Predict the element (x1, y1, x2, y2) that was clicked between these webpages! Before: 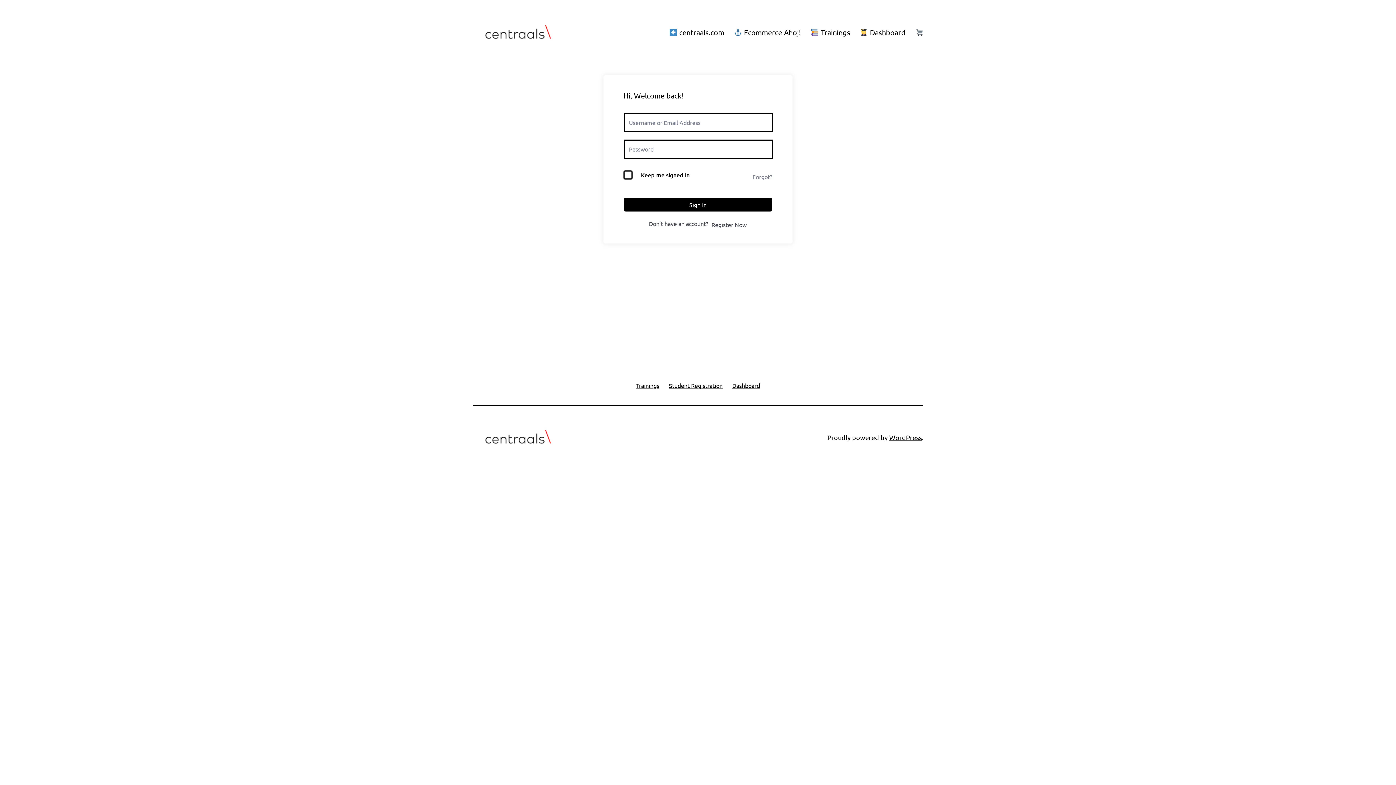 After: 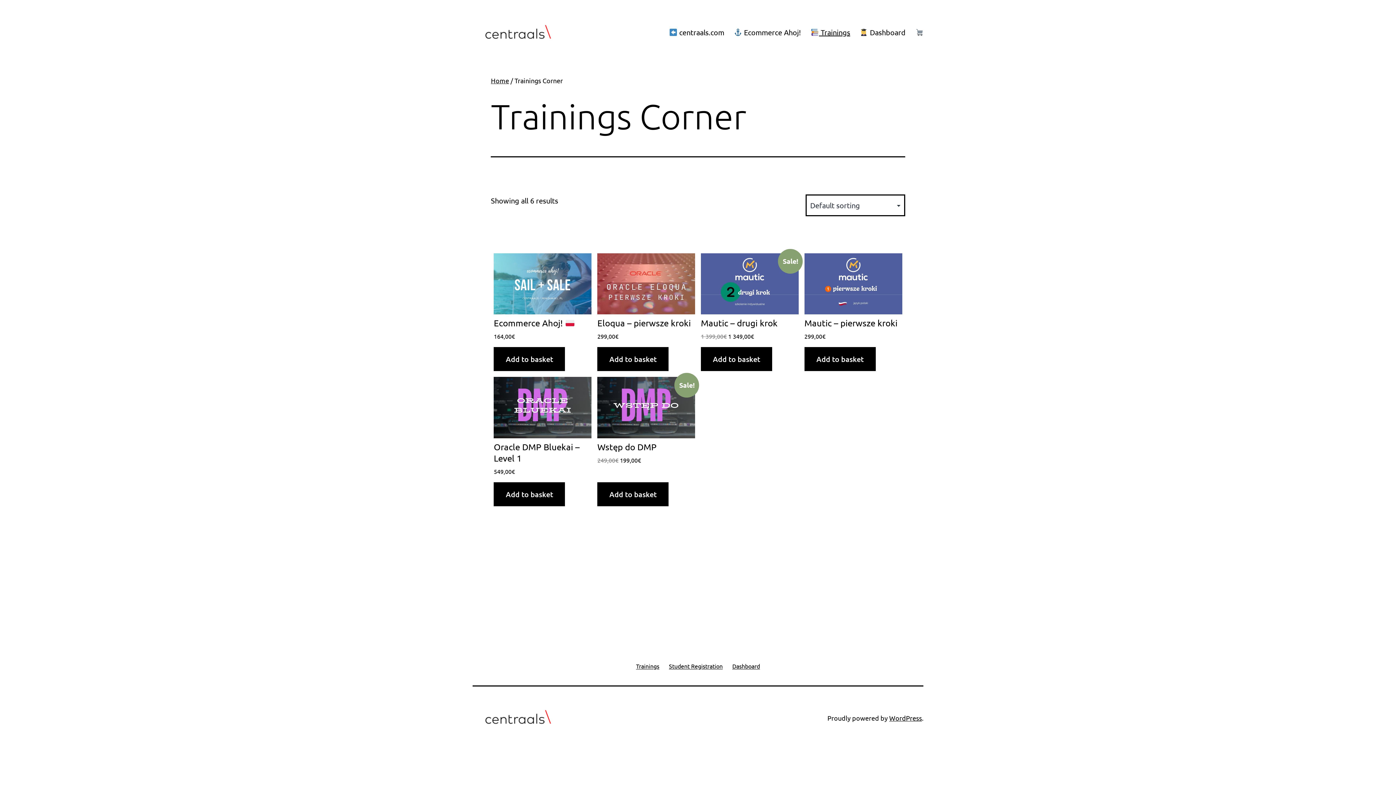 Action: bbox: (631, 376, 664, 395) label: Trainings